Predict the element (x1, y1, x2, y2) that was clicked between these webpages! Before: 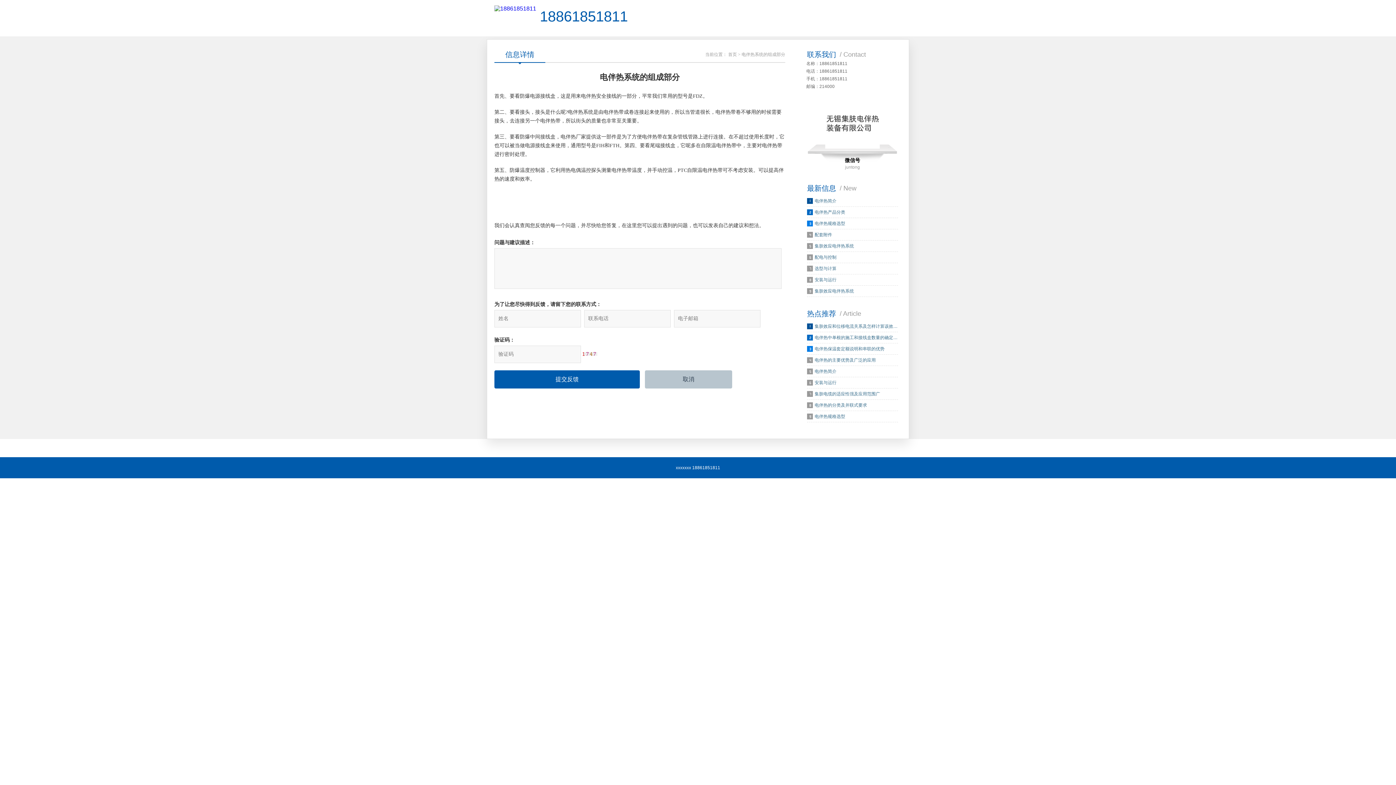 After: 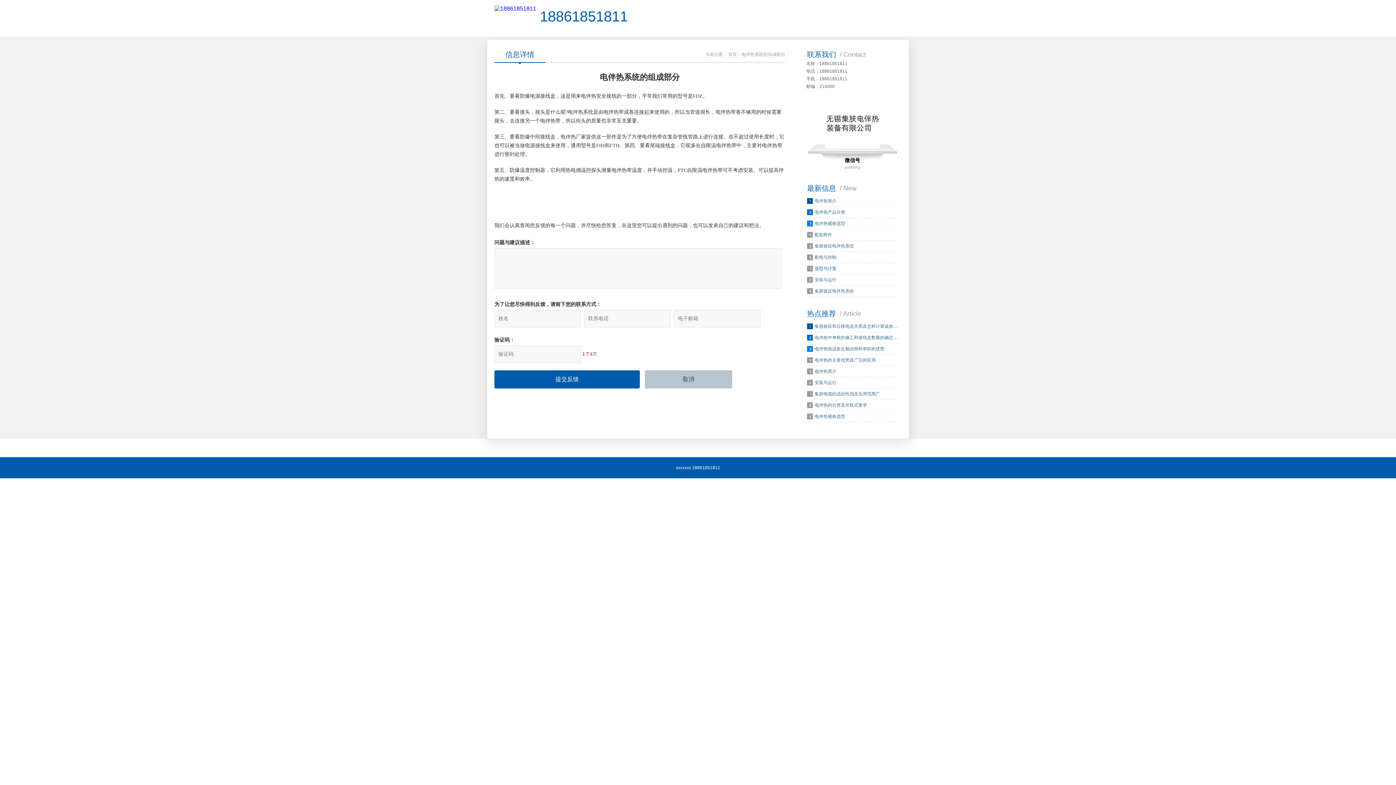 Action: label: 选型与计算 bbox: (814, 266, 836, 271)